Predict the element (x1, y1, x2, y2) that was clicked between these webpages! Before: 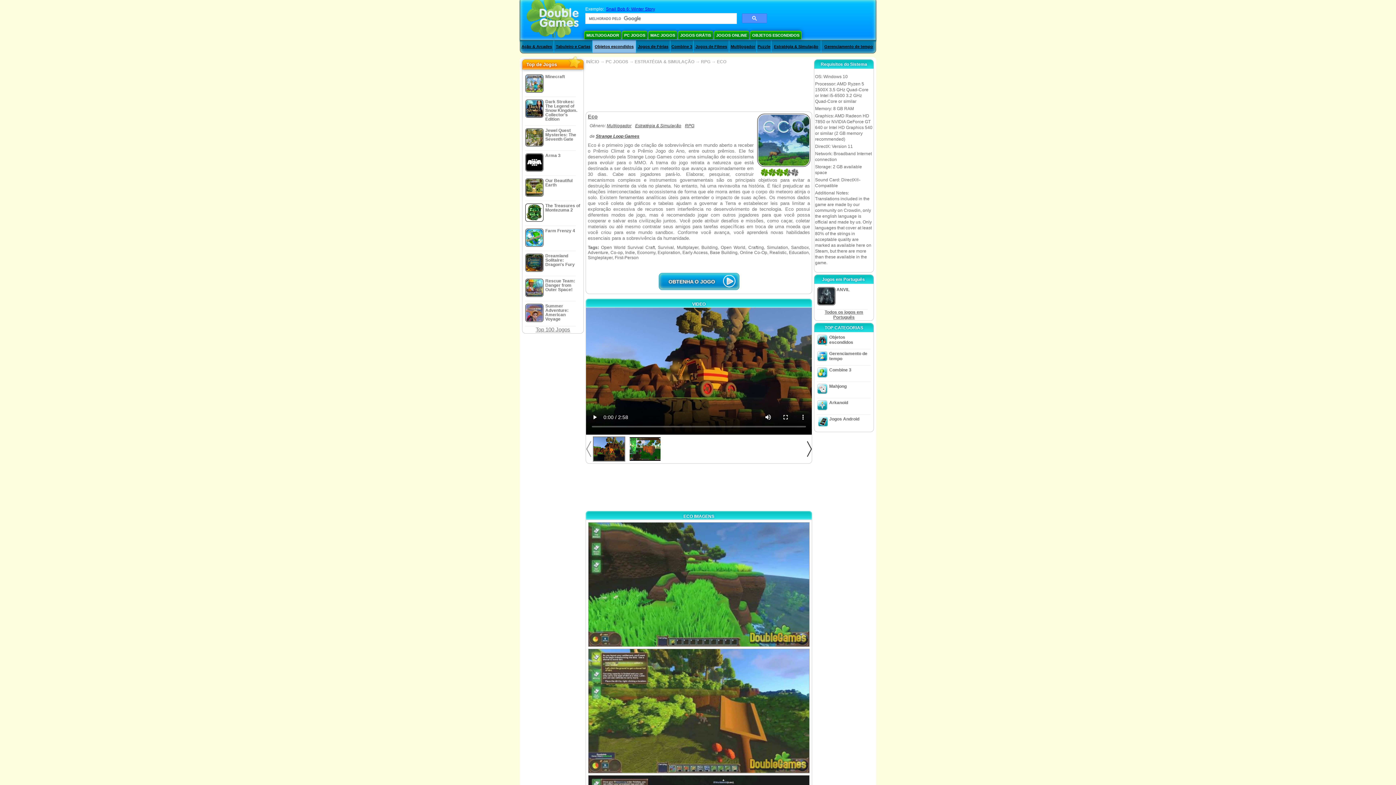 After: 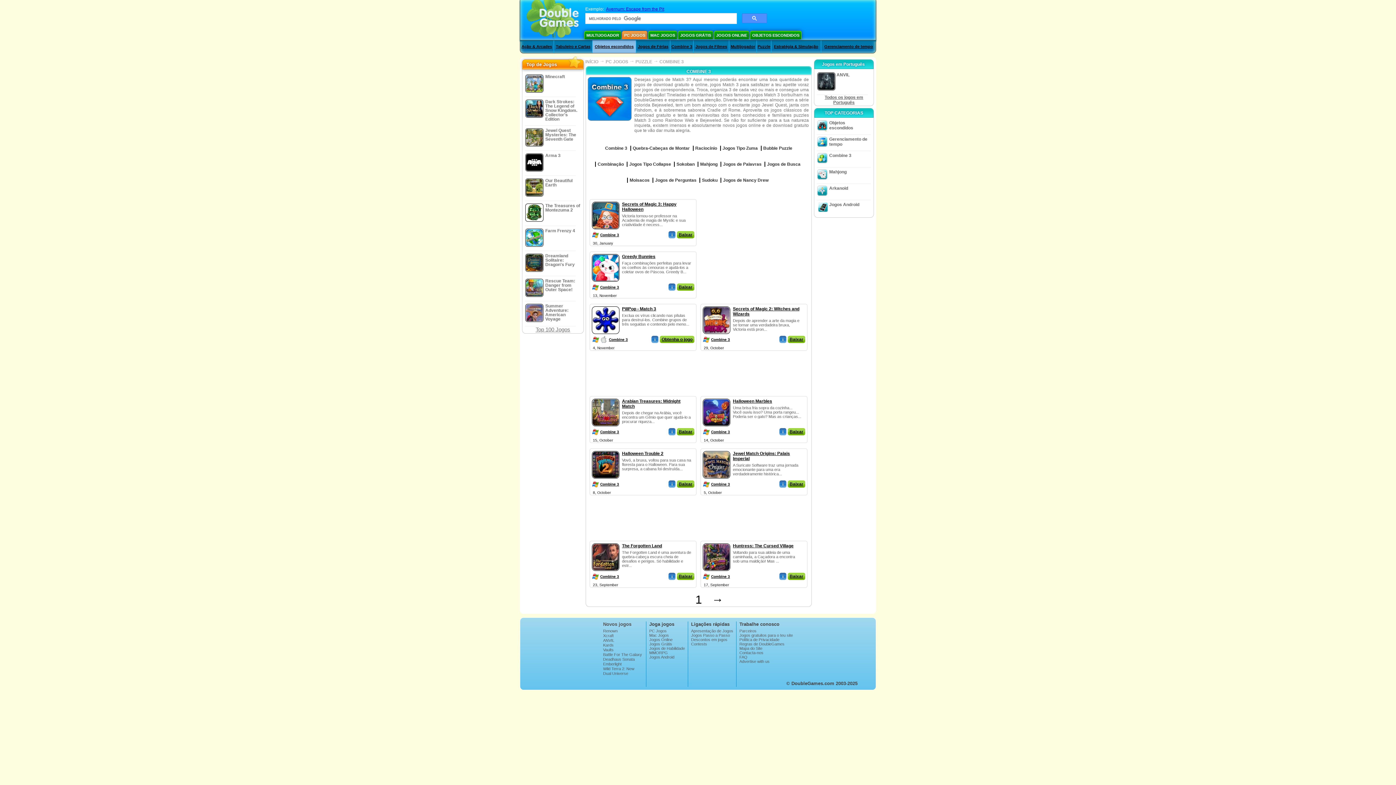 Action: bbox: (829, 367, 851, 372) label: Combine 3